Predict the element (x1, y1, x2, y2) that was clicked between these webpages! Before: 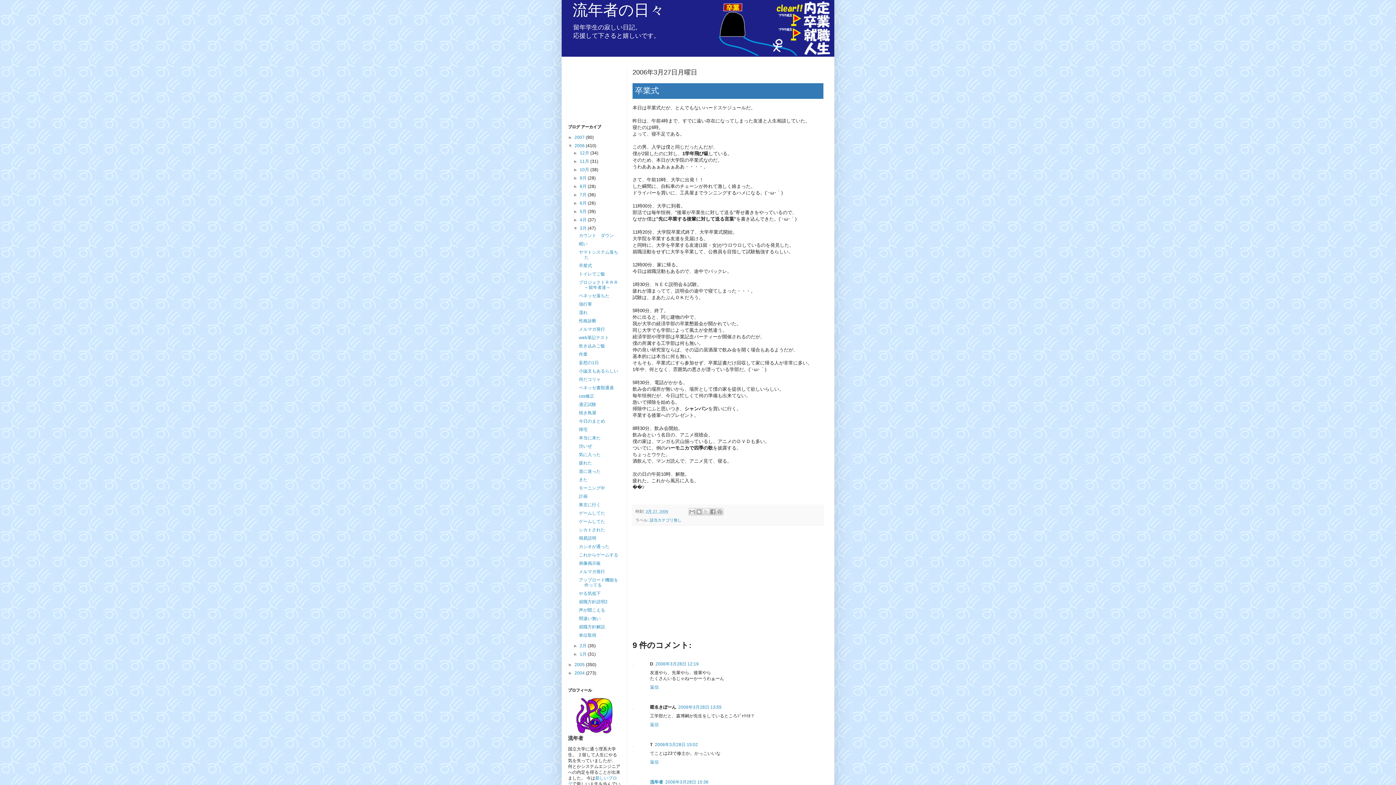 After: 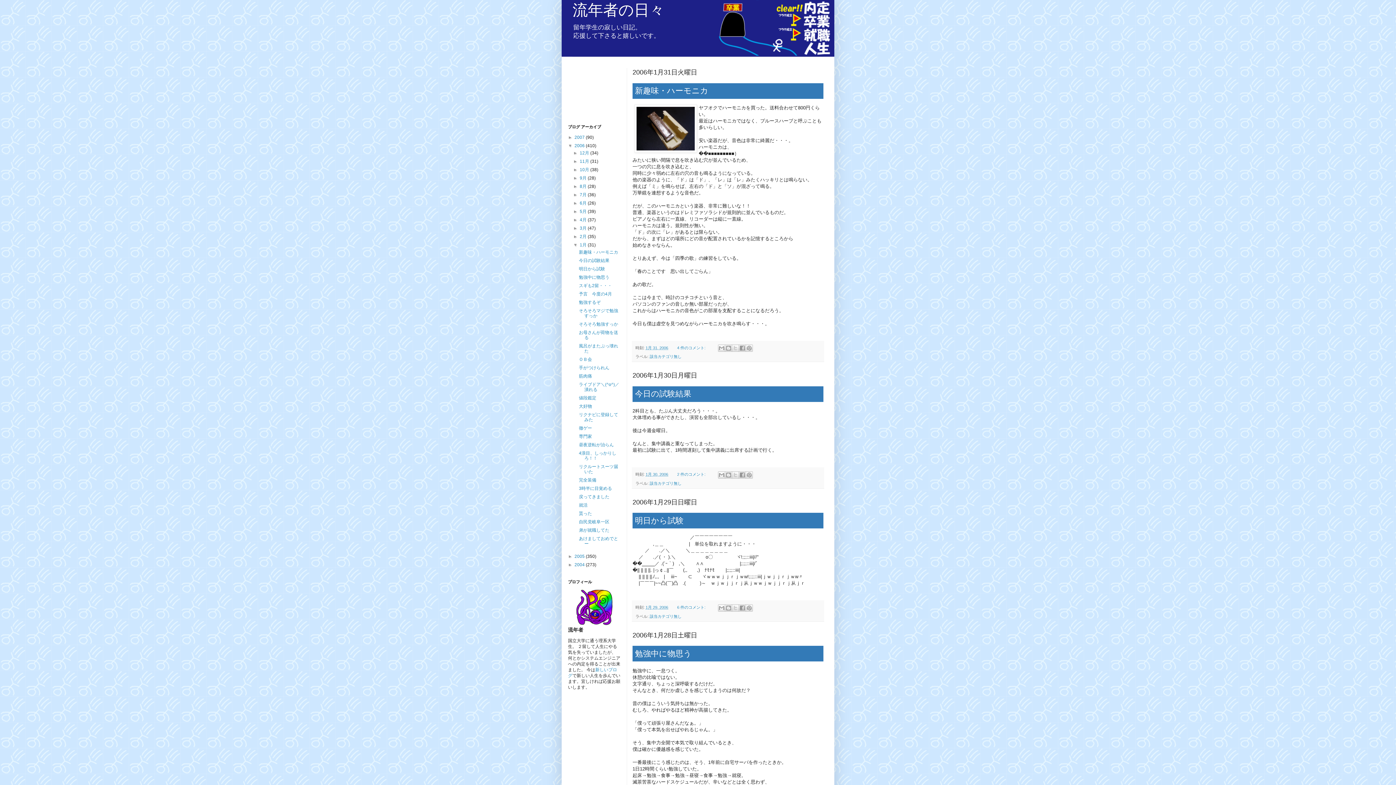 Action: label: 1月  bbox: (579, 652, 587, 657)